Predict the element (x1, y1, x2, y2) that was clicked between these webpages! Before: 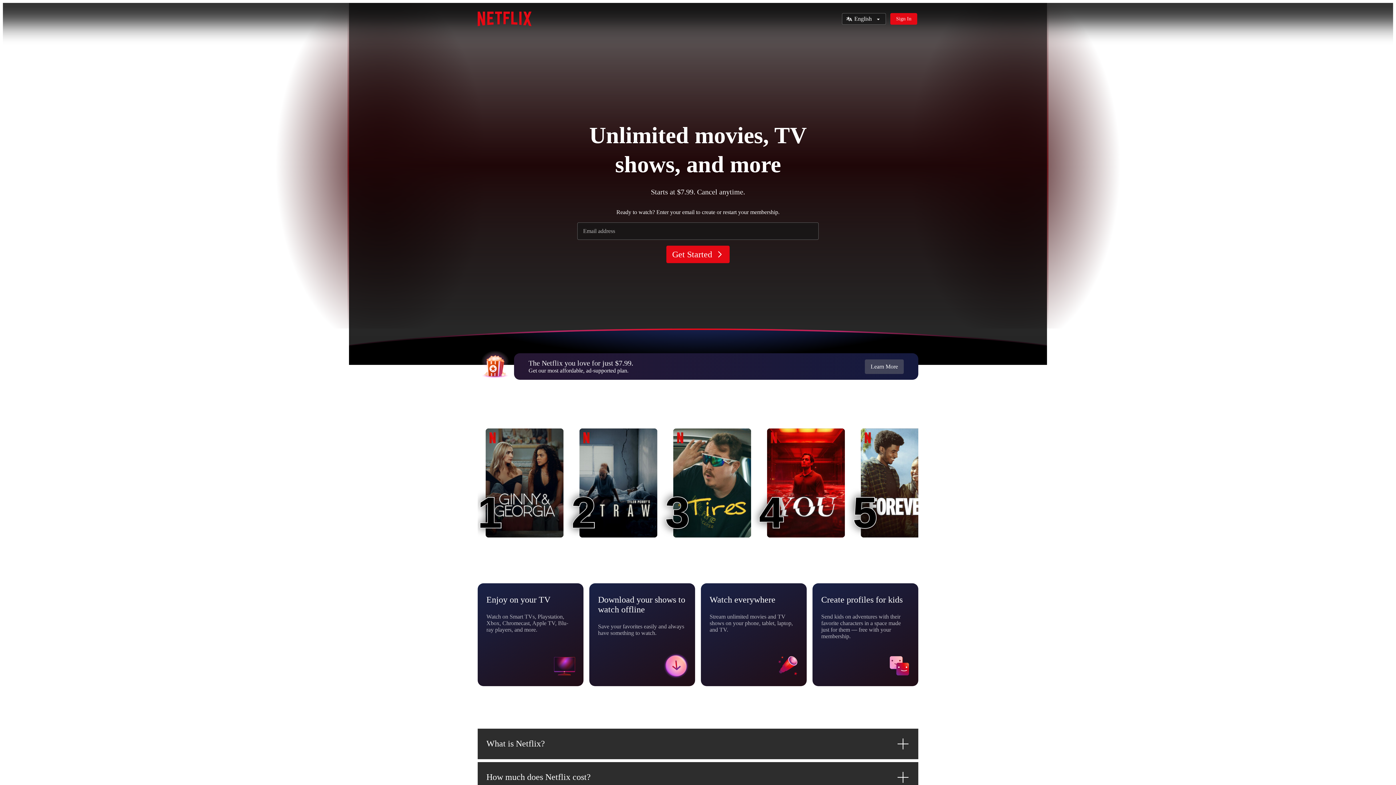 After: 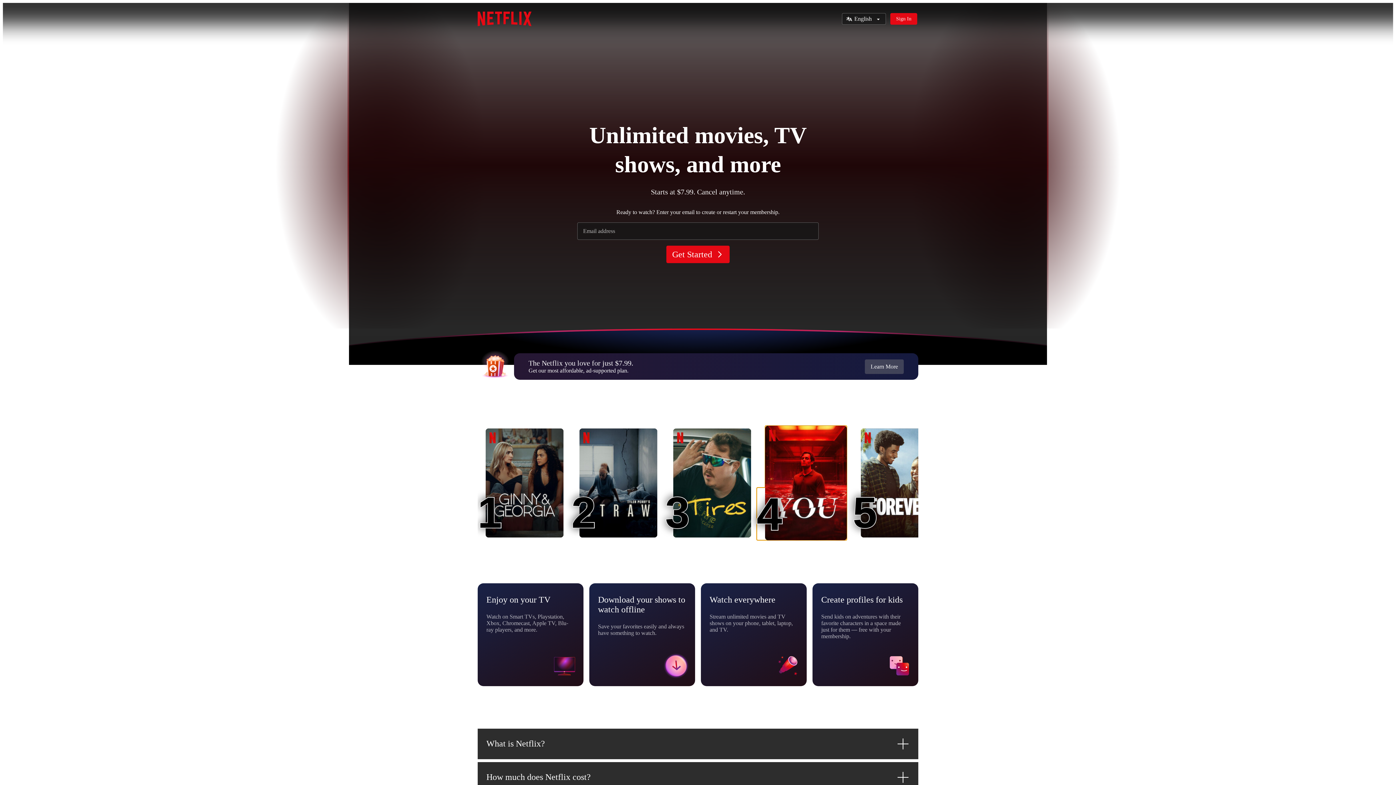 Action: bbox: (767, 428, 845, 537) label: You
4
4